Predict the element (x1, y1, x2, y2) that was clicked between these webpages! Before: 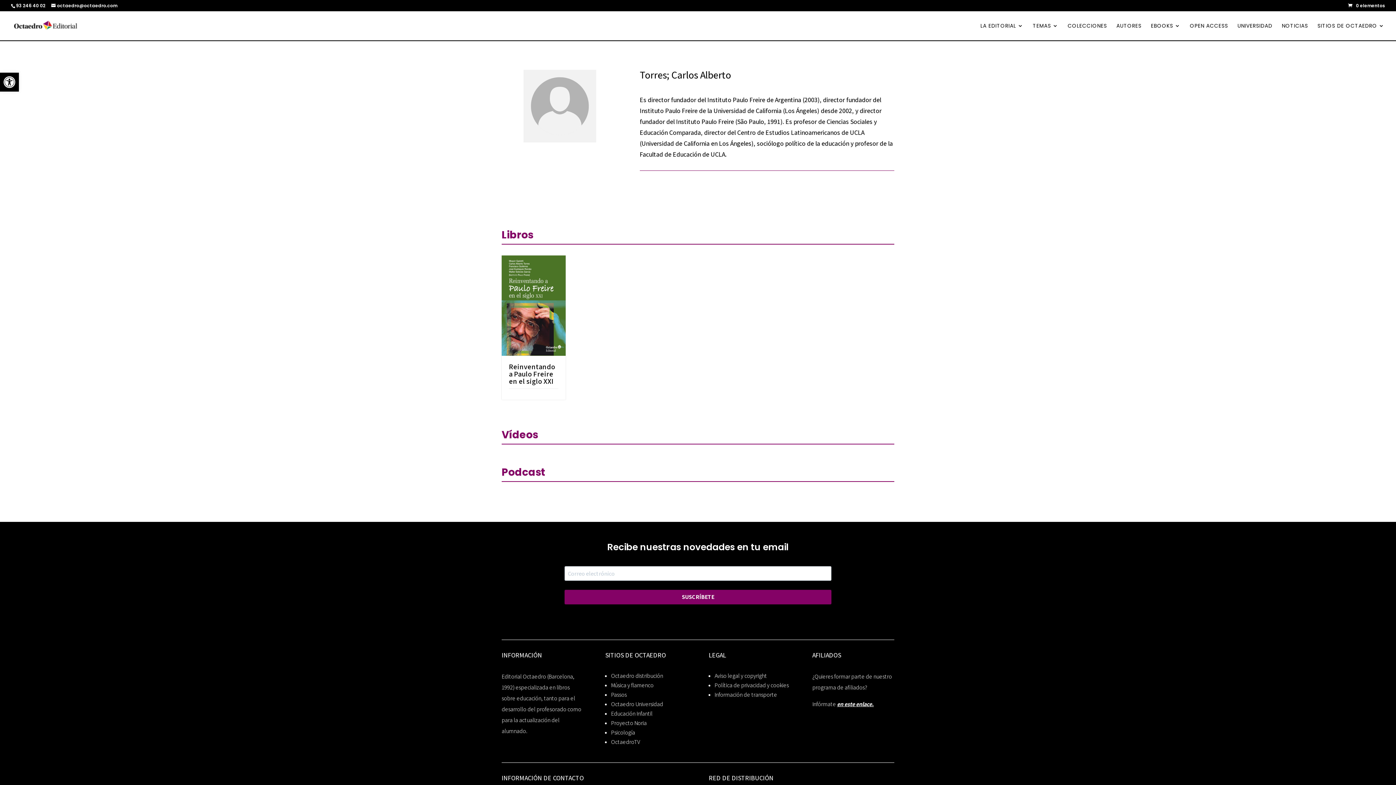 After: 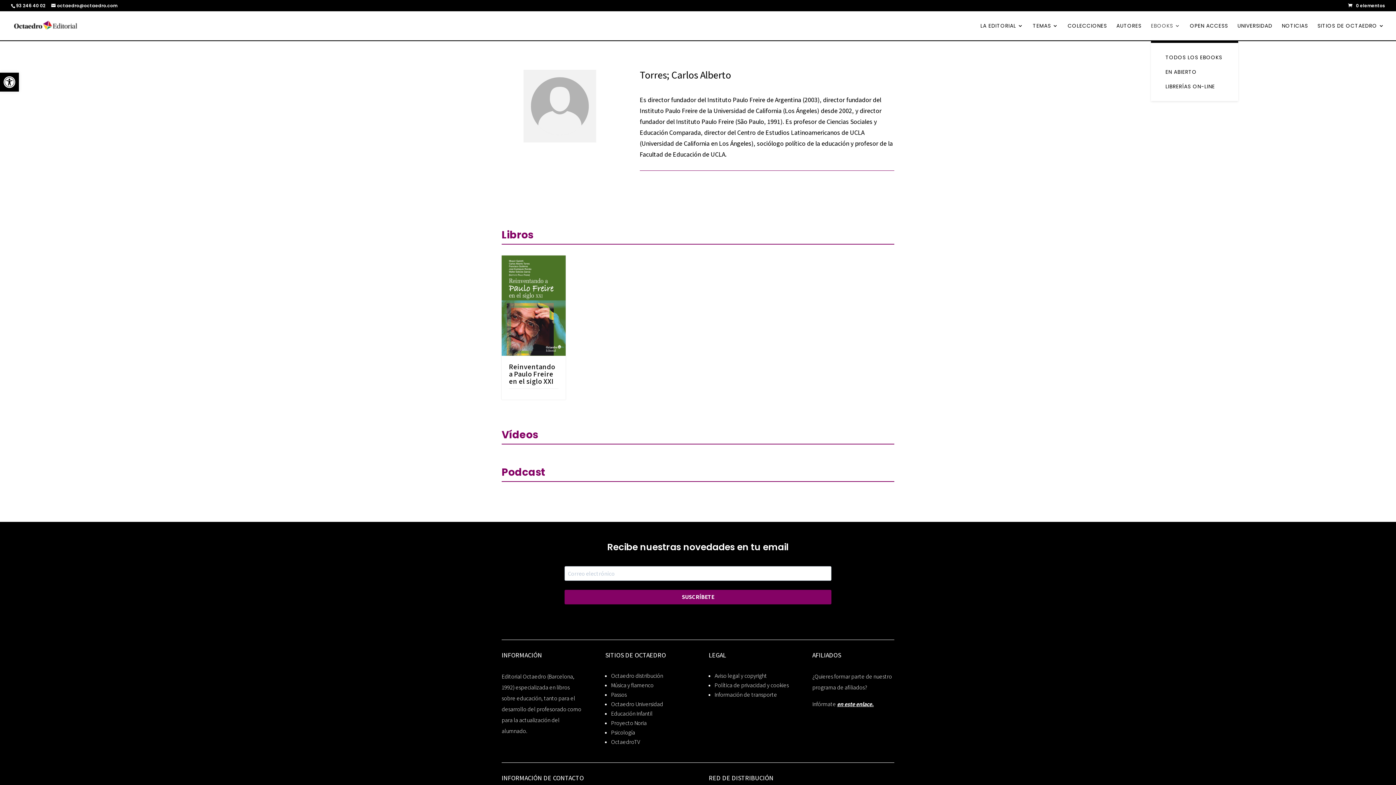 Action: bbox: (1151, 23, 1180, 40) label: EBOOKS